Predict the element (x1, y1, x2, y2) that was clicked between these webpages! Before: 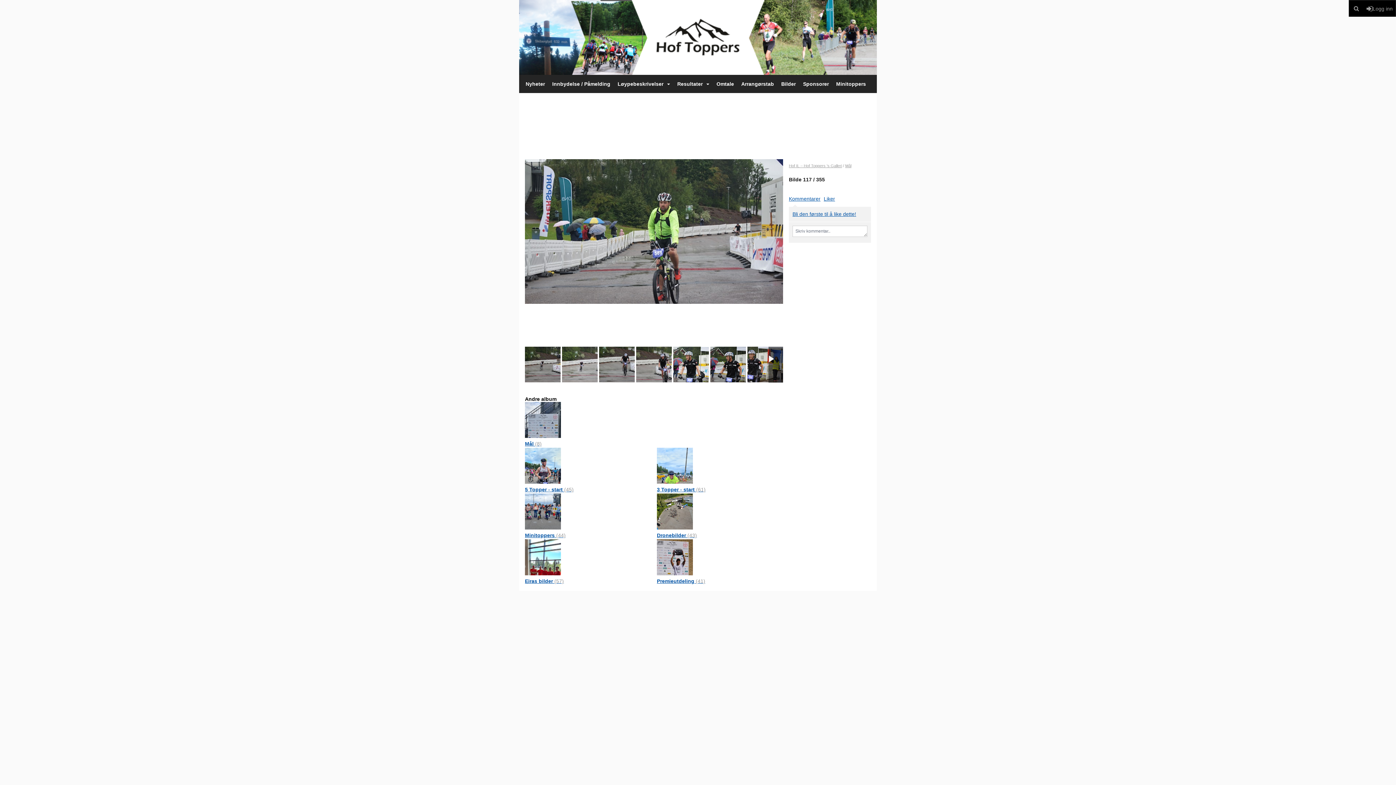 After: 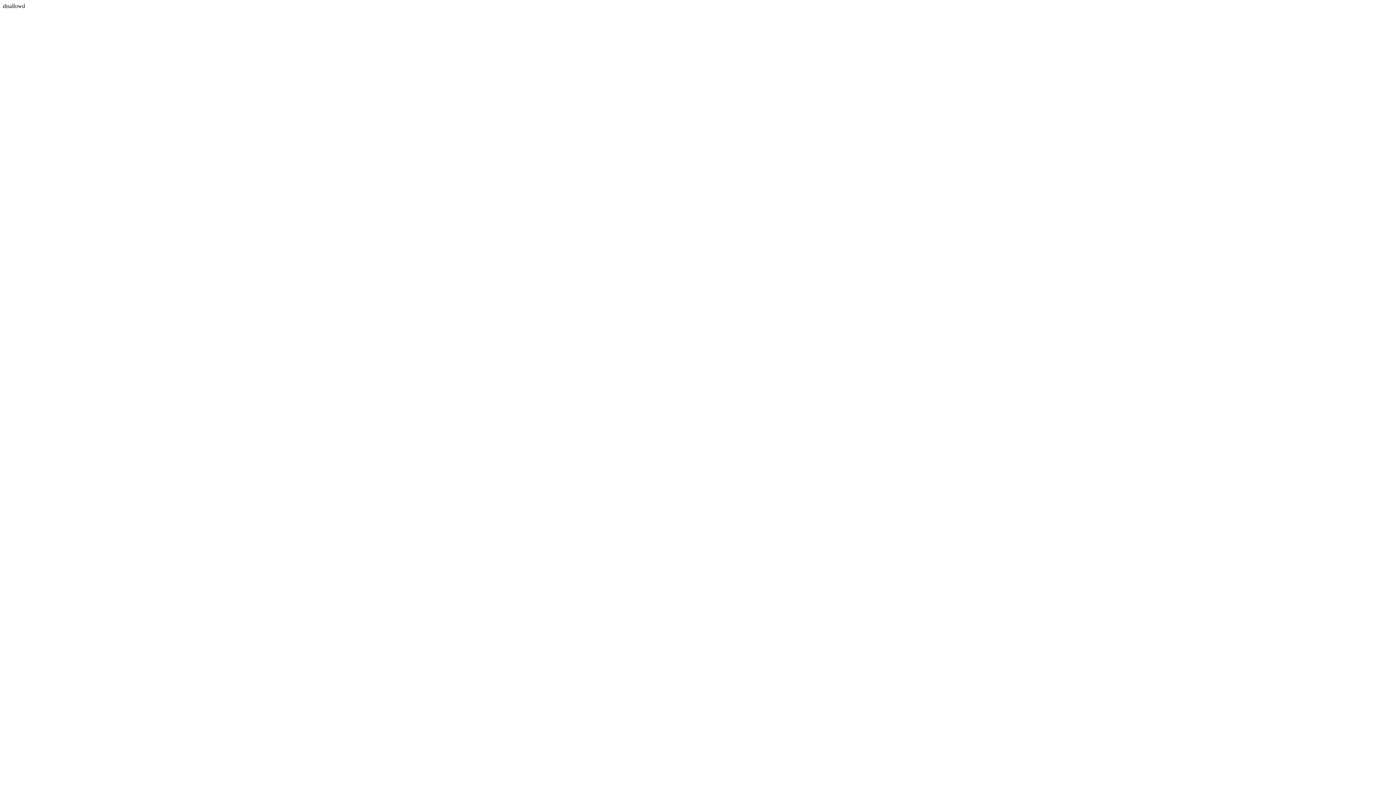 Action: bbox: (525, 578, 564, 584) label: Eiras bilder (57)